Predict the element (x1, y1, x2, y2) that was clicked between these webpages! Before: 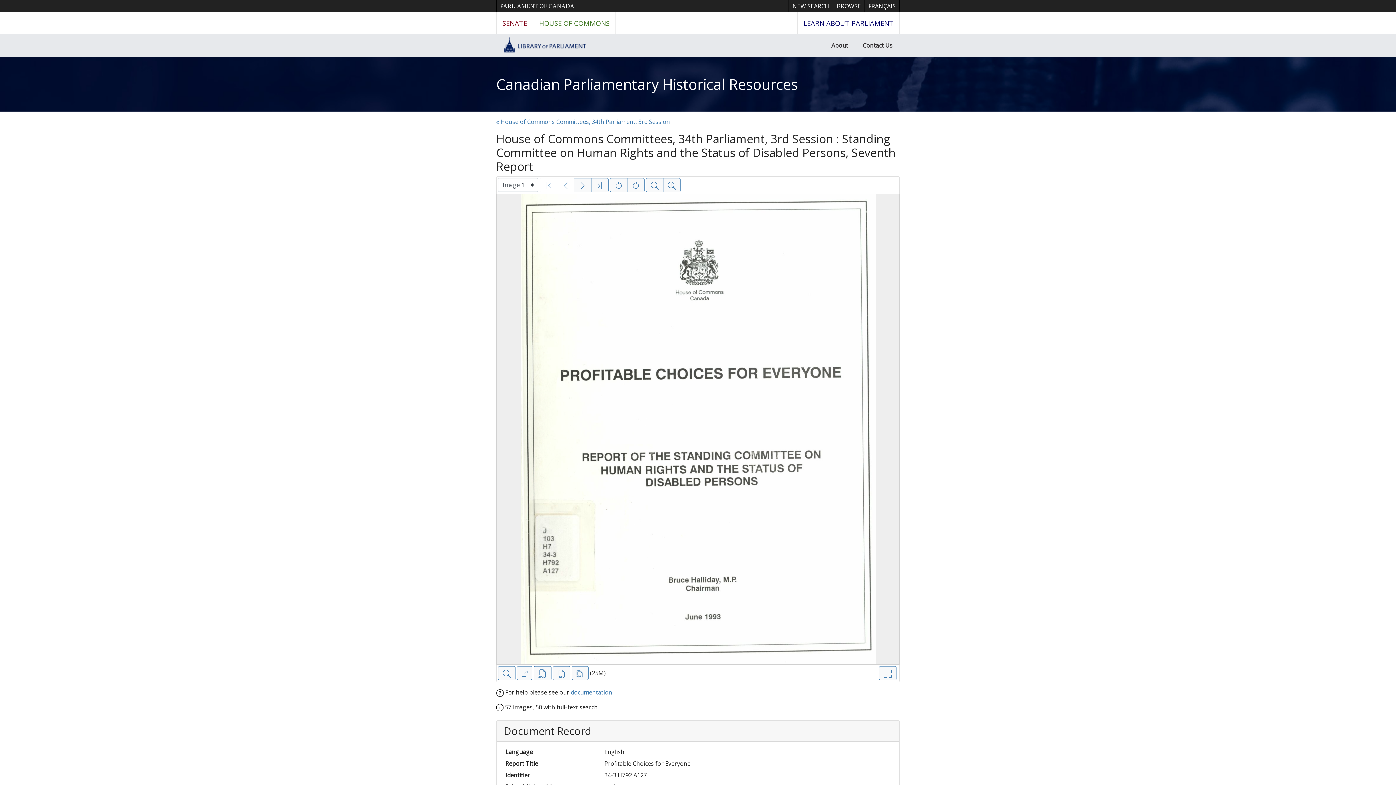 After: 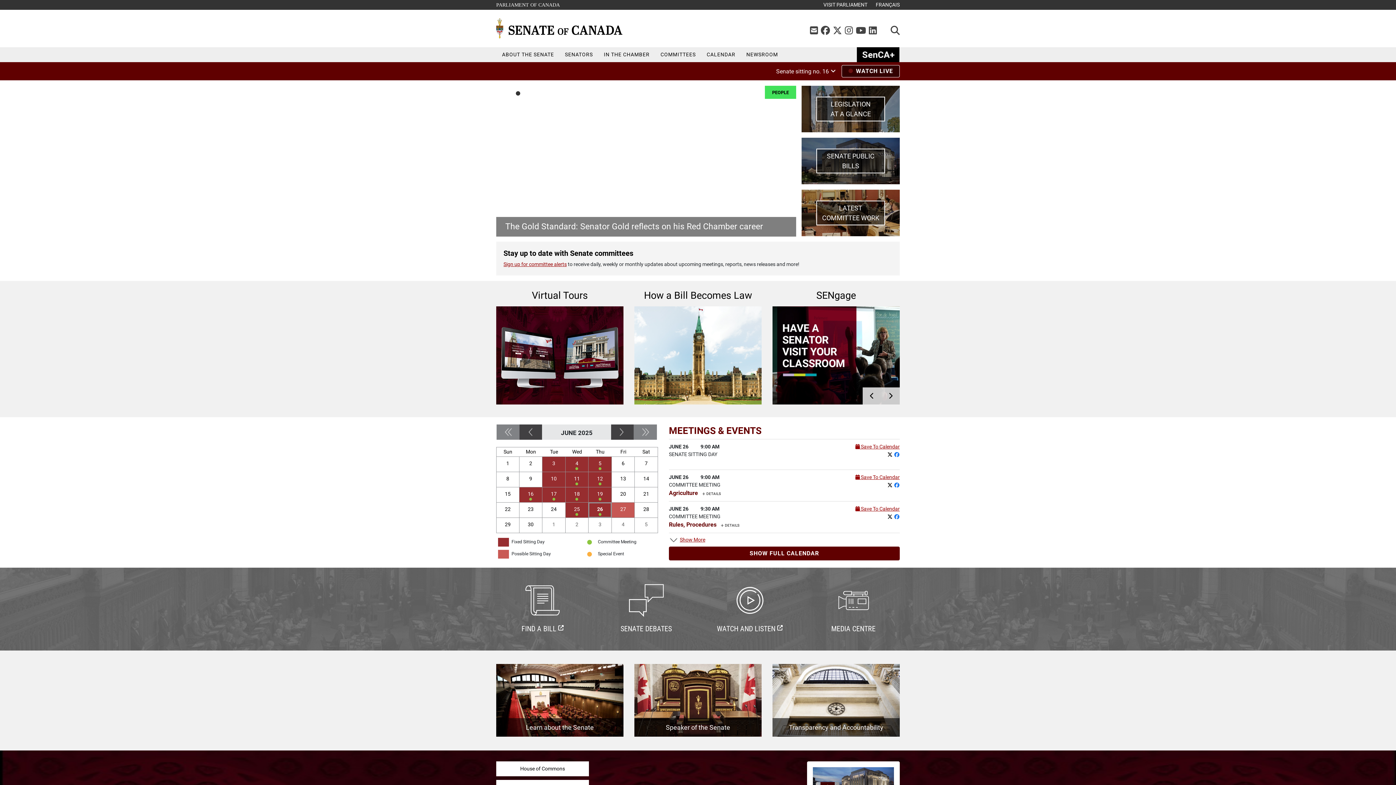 Action: bbox: (496, 12, 533, 33) label: SENATE